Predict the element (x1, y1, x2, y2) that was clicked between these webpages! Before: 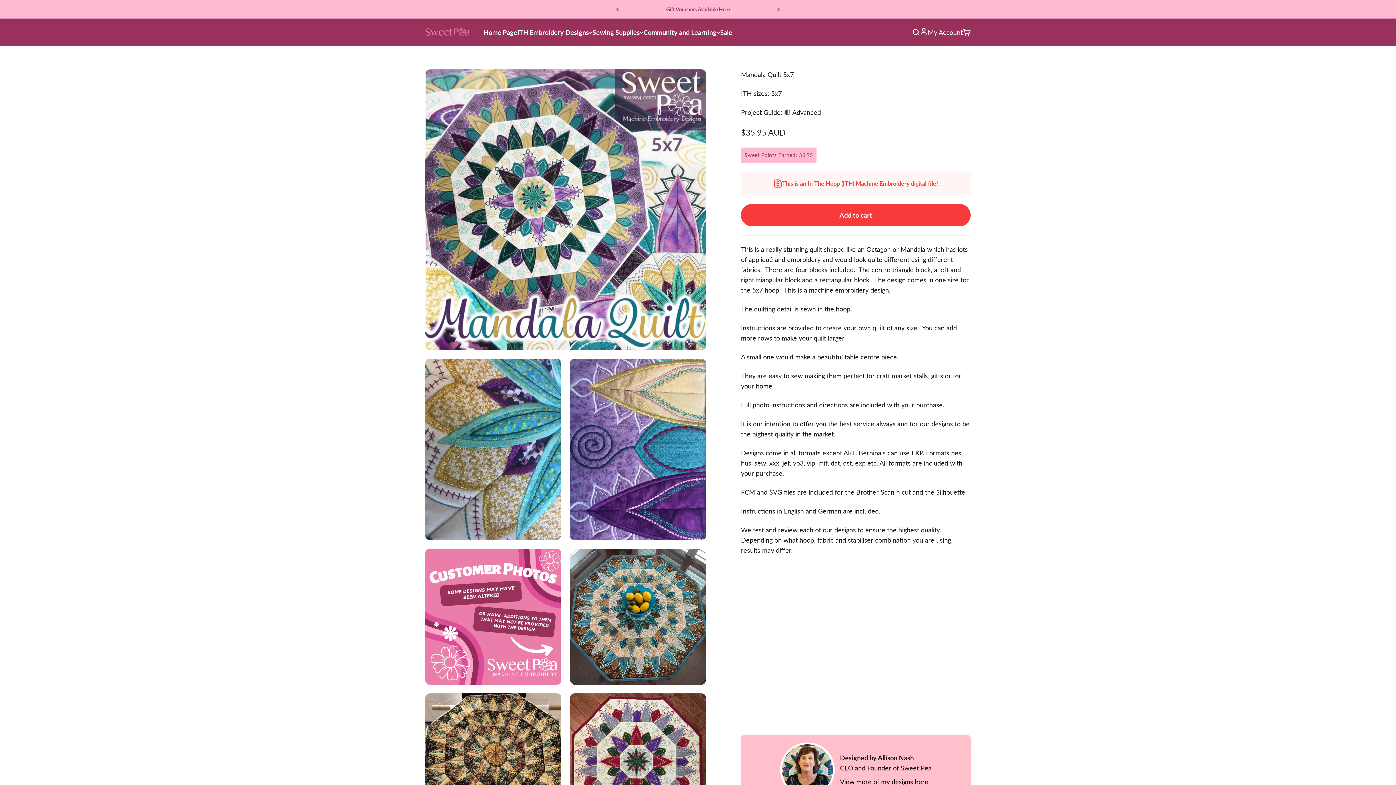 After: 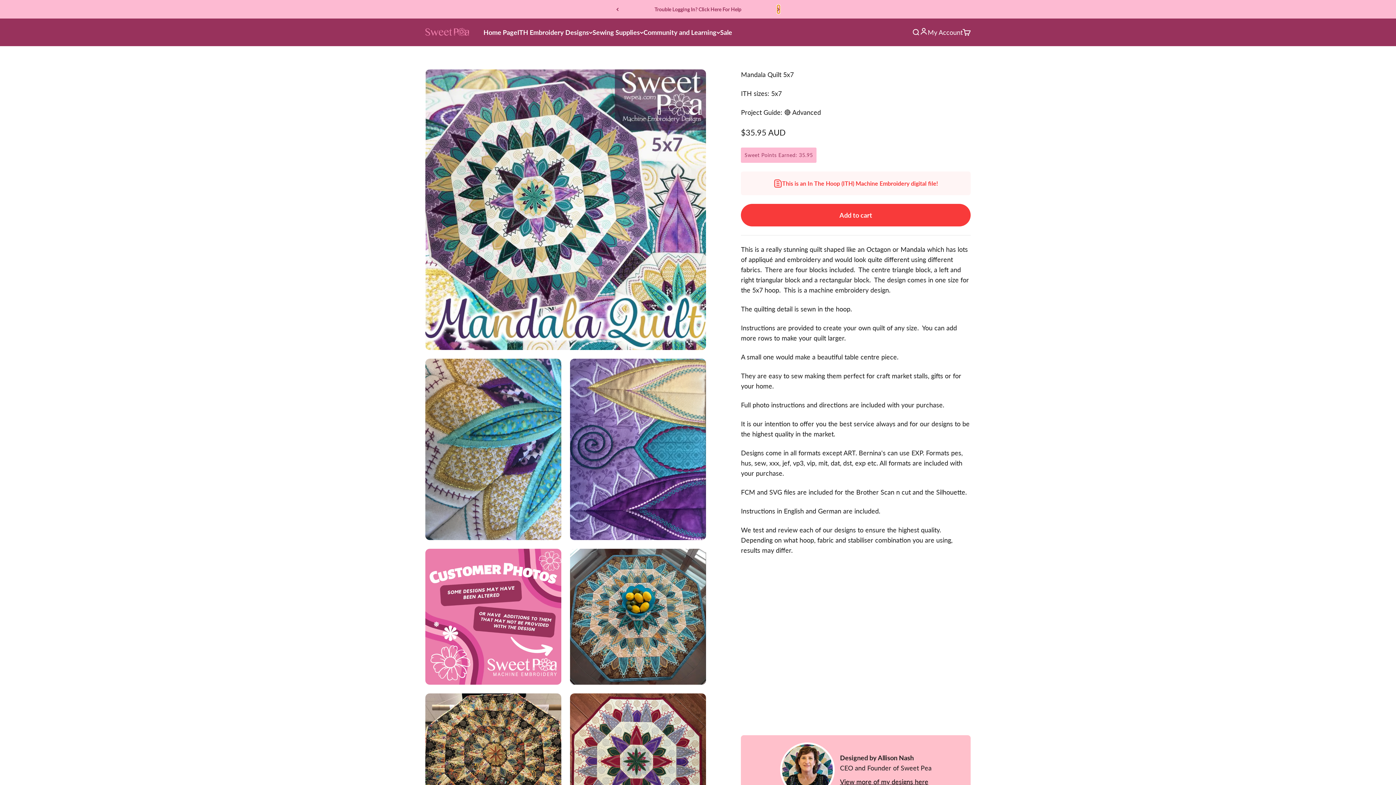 Action: bbox: (777, 5, 780, 13) label: Next